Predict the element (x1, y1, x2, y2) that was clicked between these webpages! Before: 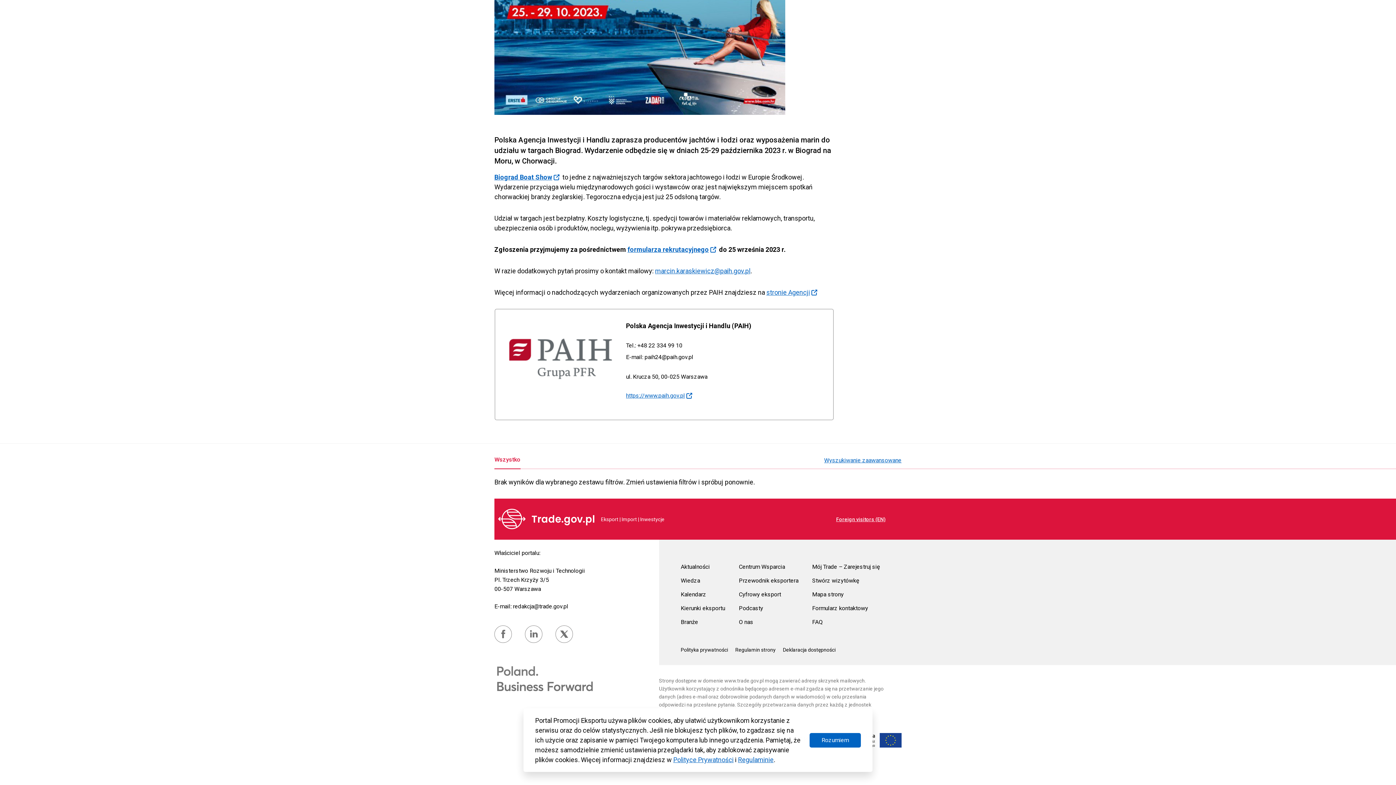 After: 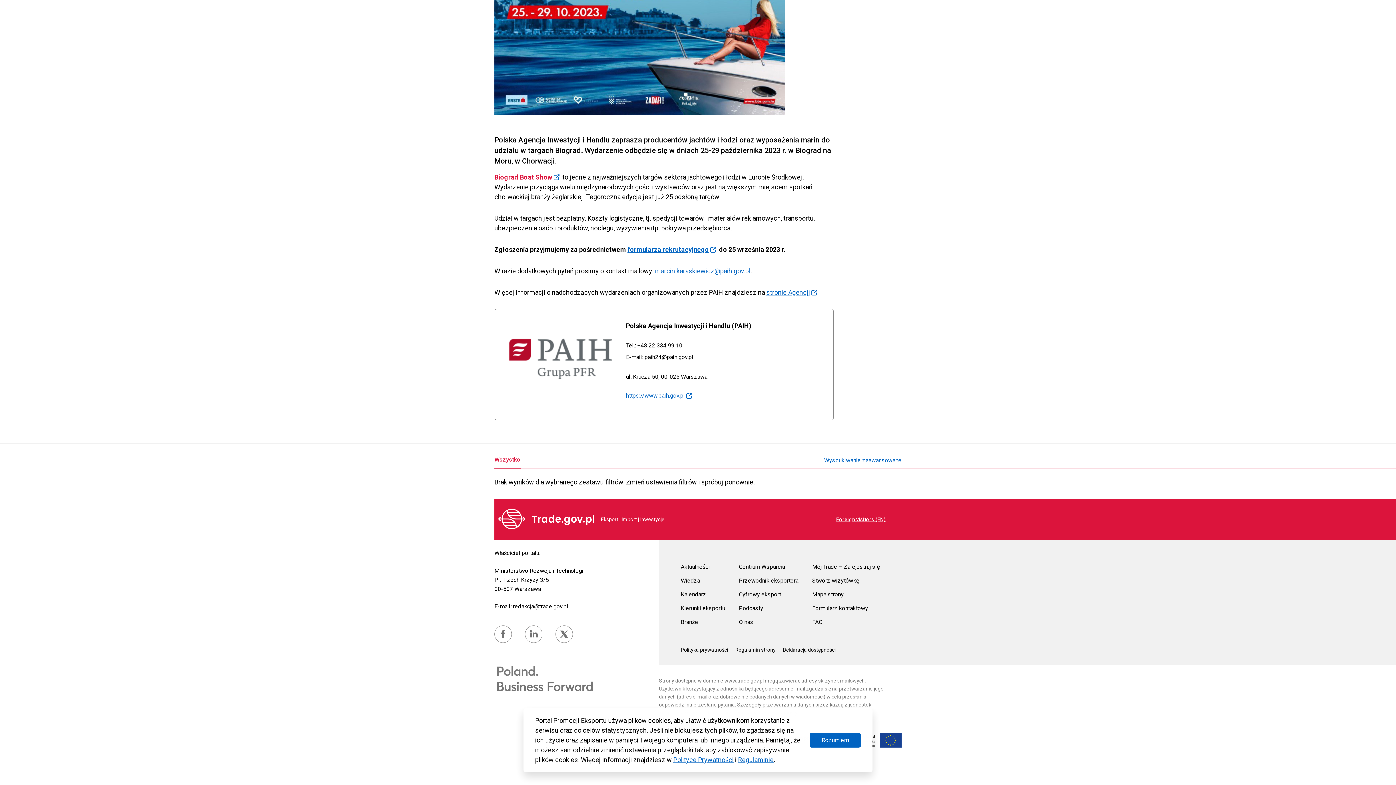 Action: label: Biograd Boat Show bbox: (494, 172, 561, 182)